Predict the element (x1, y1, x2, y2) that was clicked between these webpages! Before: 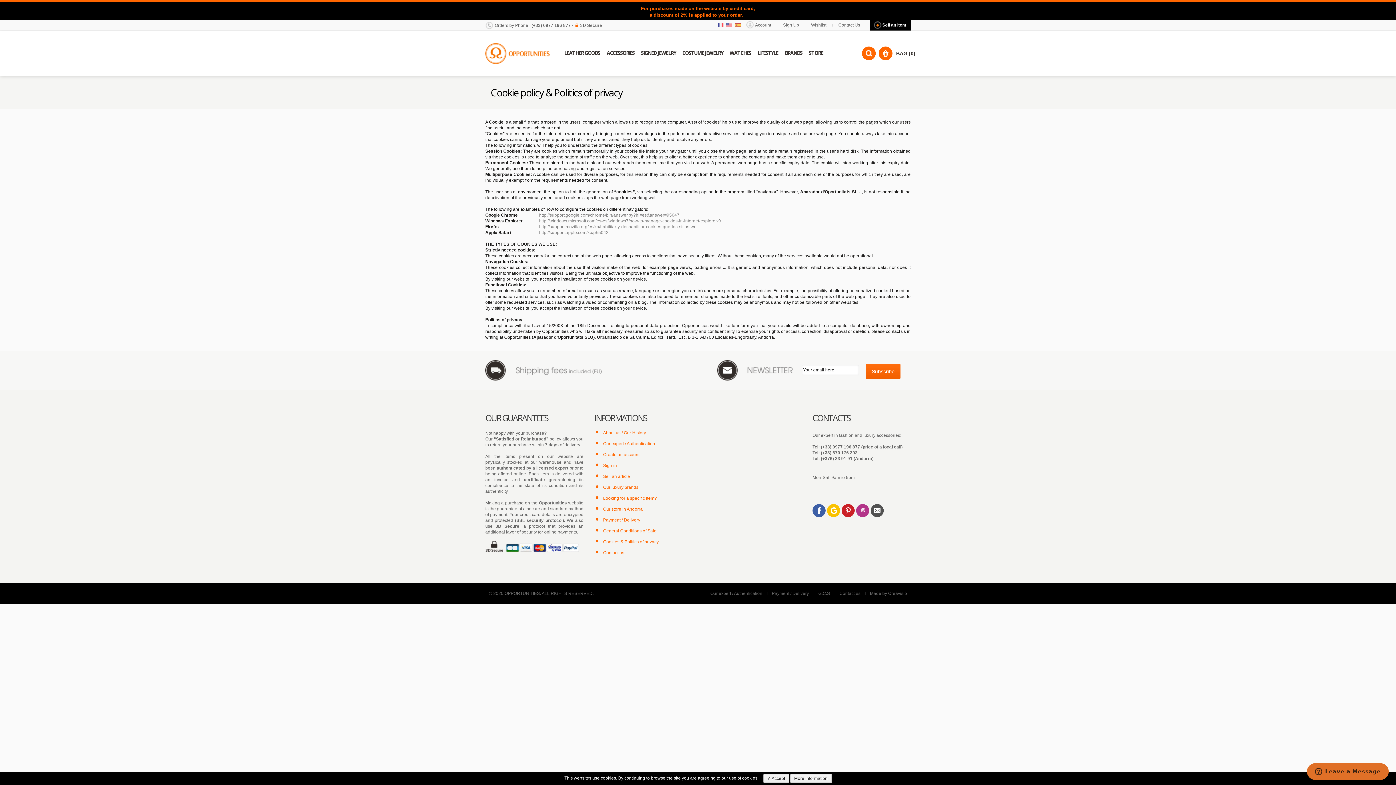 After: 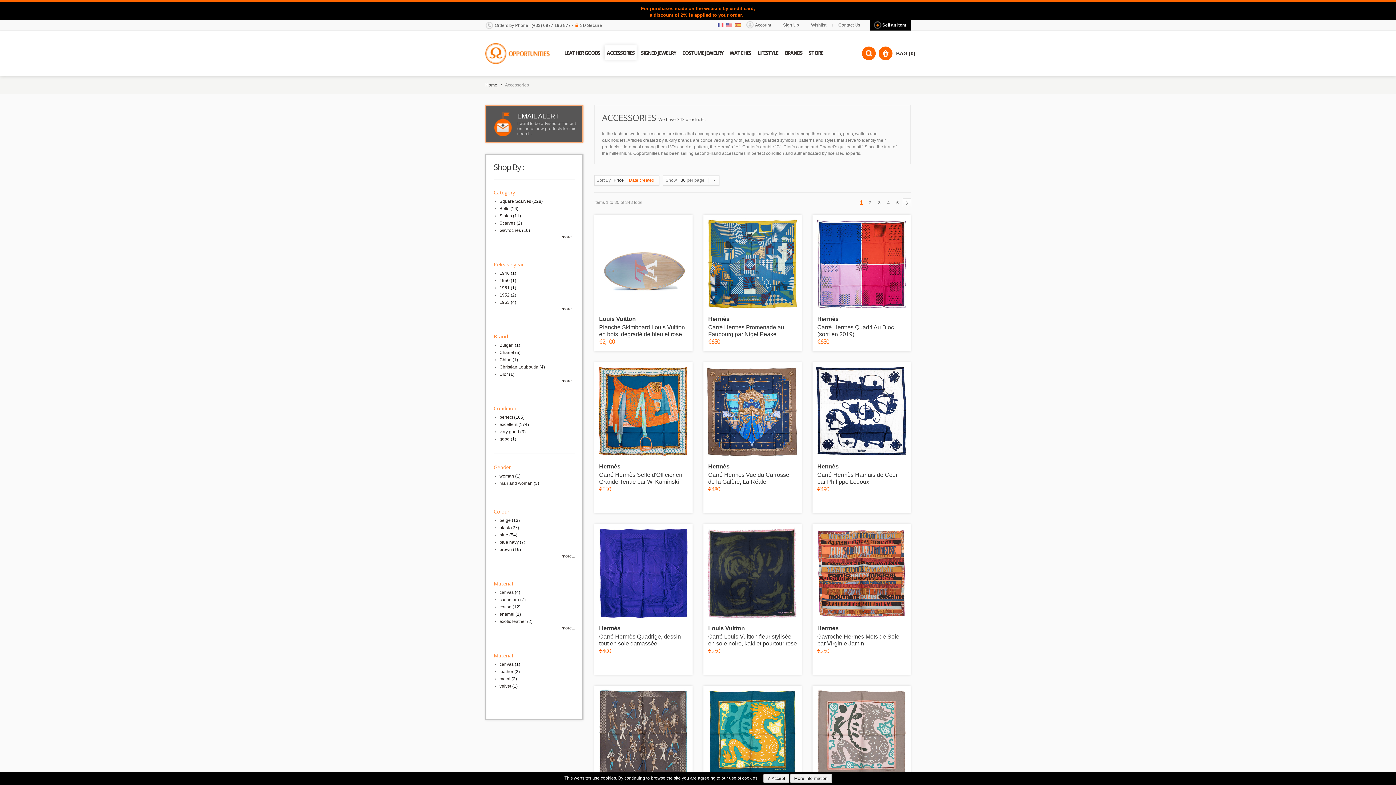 Action: label: ACCESSORIES bbox: (604, 45, 636, 59)